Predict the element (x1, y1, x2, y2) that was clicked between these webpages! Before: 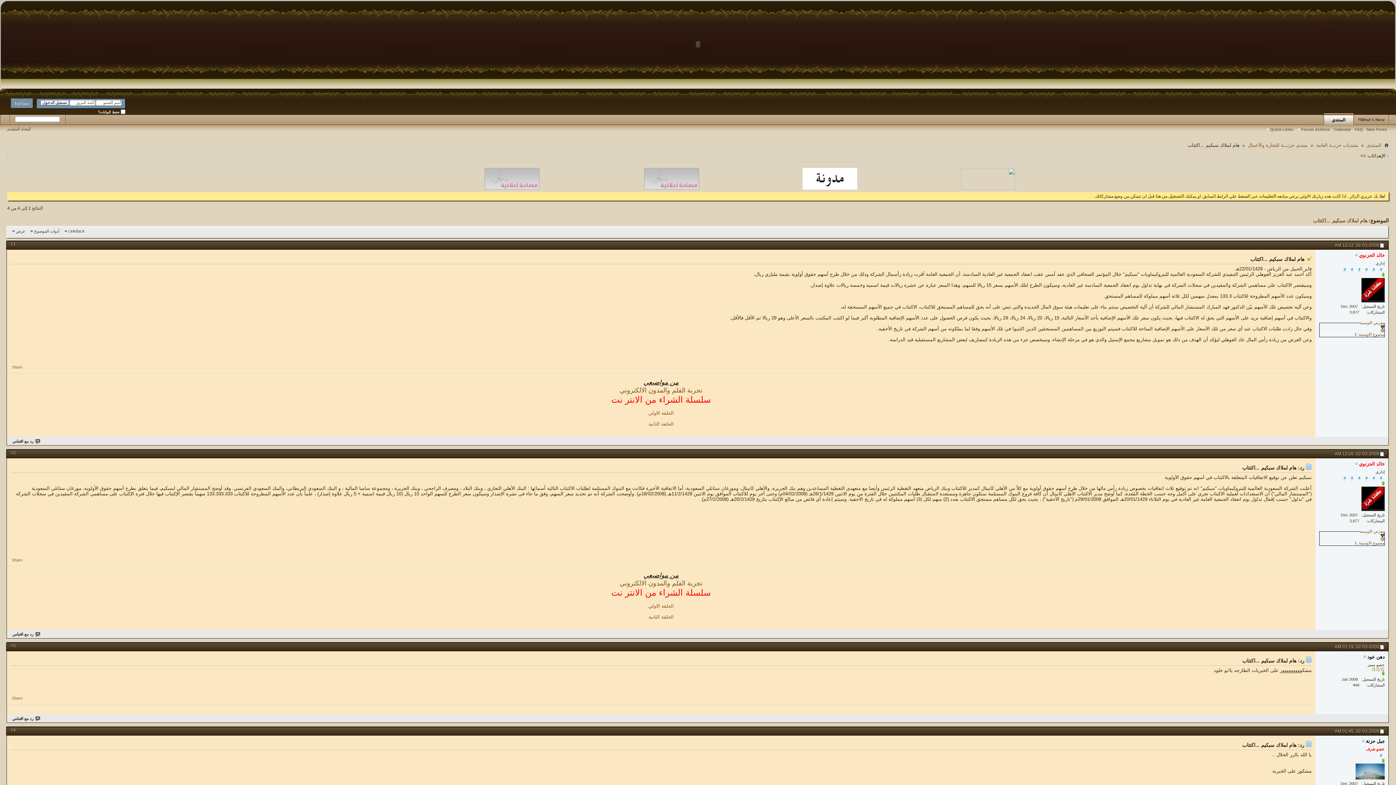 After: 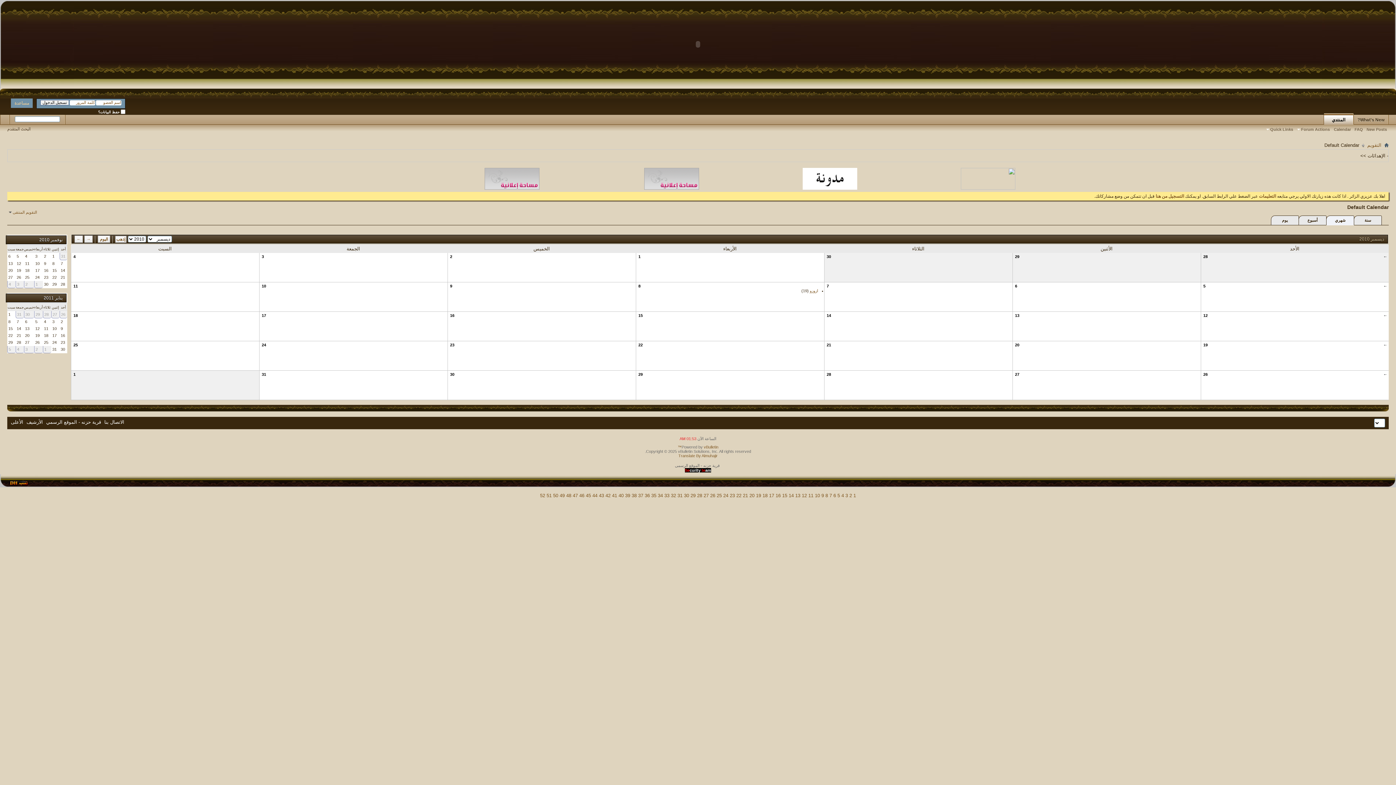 Action: bbox: (1332, 126, 1353, 132) label: Calendar